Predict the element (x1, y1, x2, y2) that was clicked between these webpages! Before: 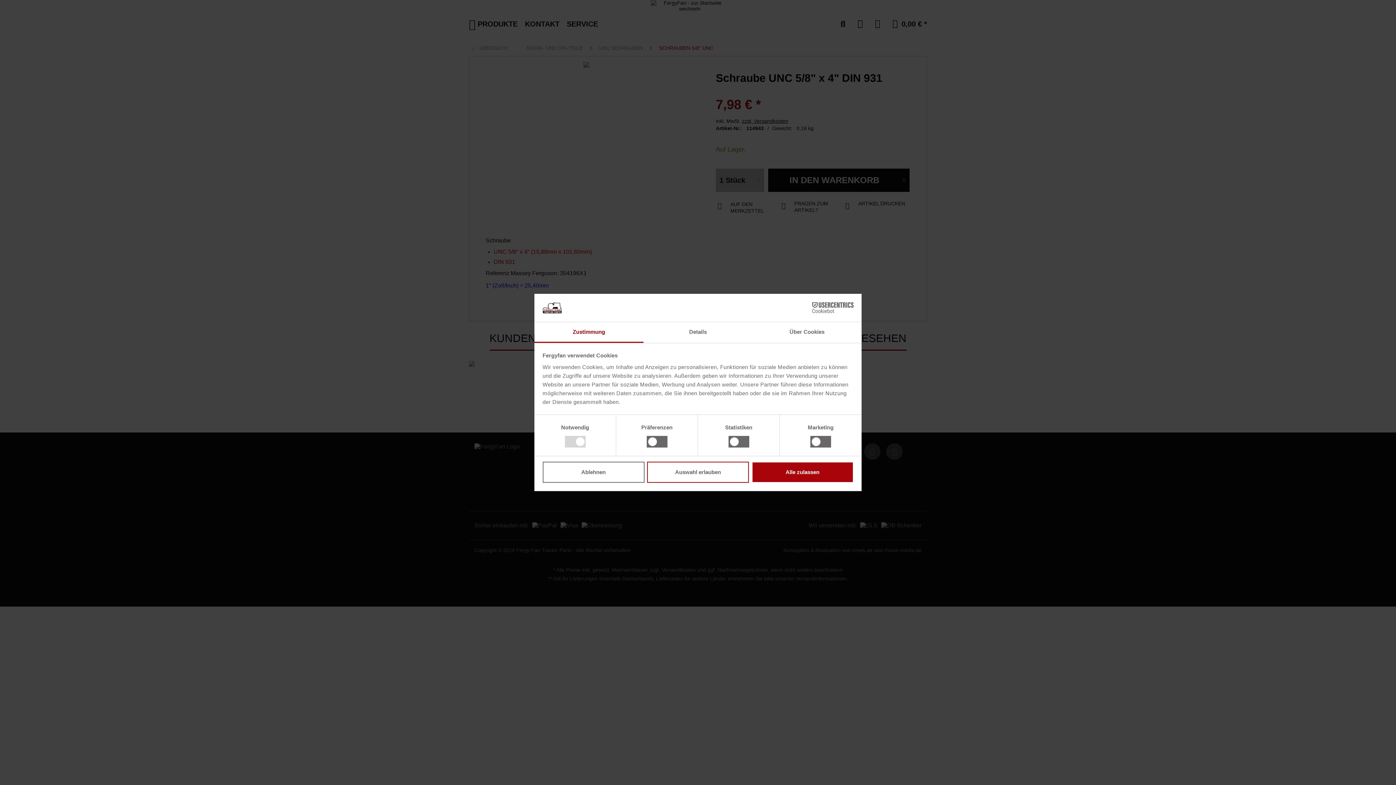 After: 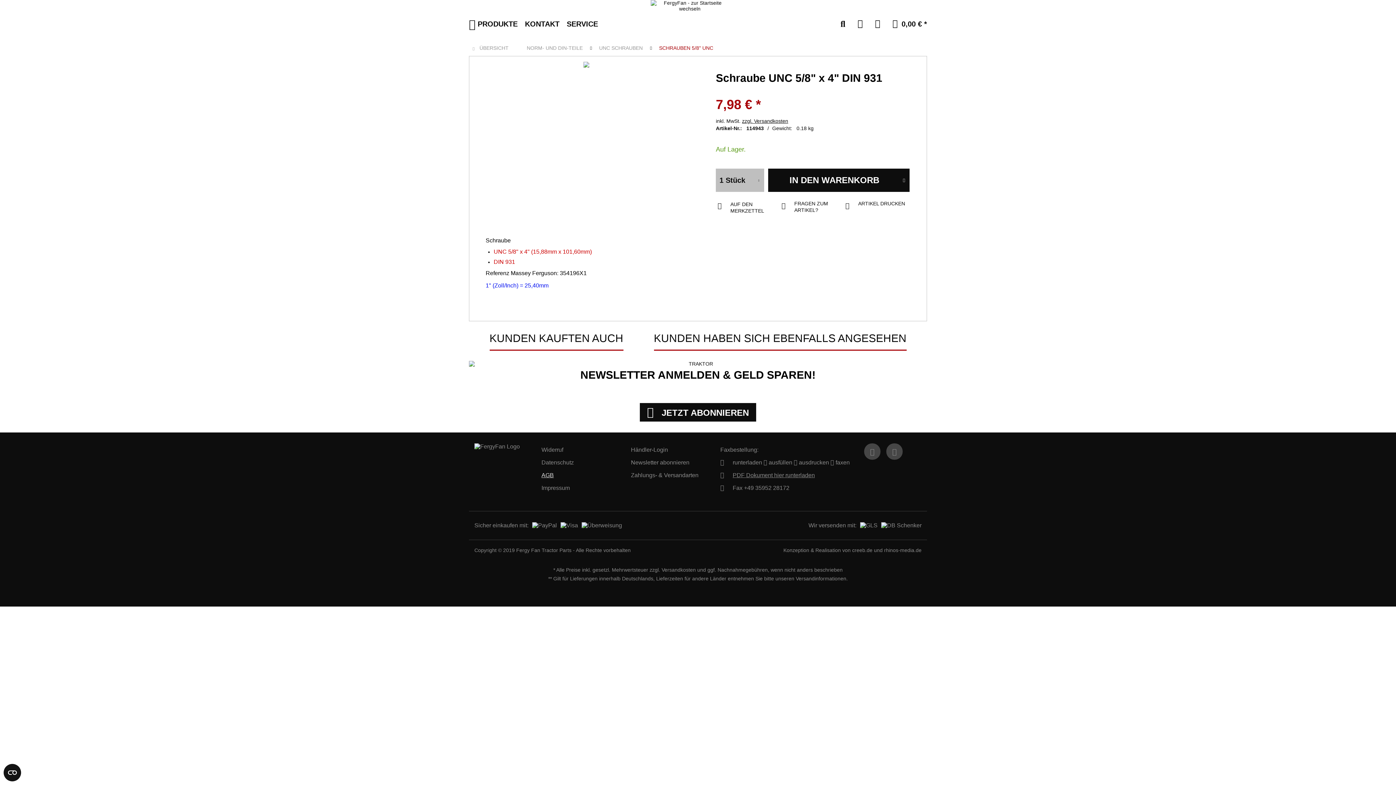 Action: bbox: (542, 461, 644, 482) label: Ablehnen